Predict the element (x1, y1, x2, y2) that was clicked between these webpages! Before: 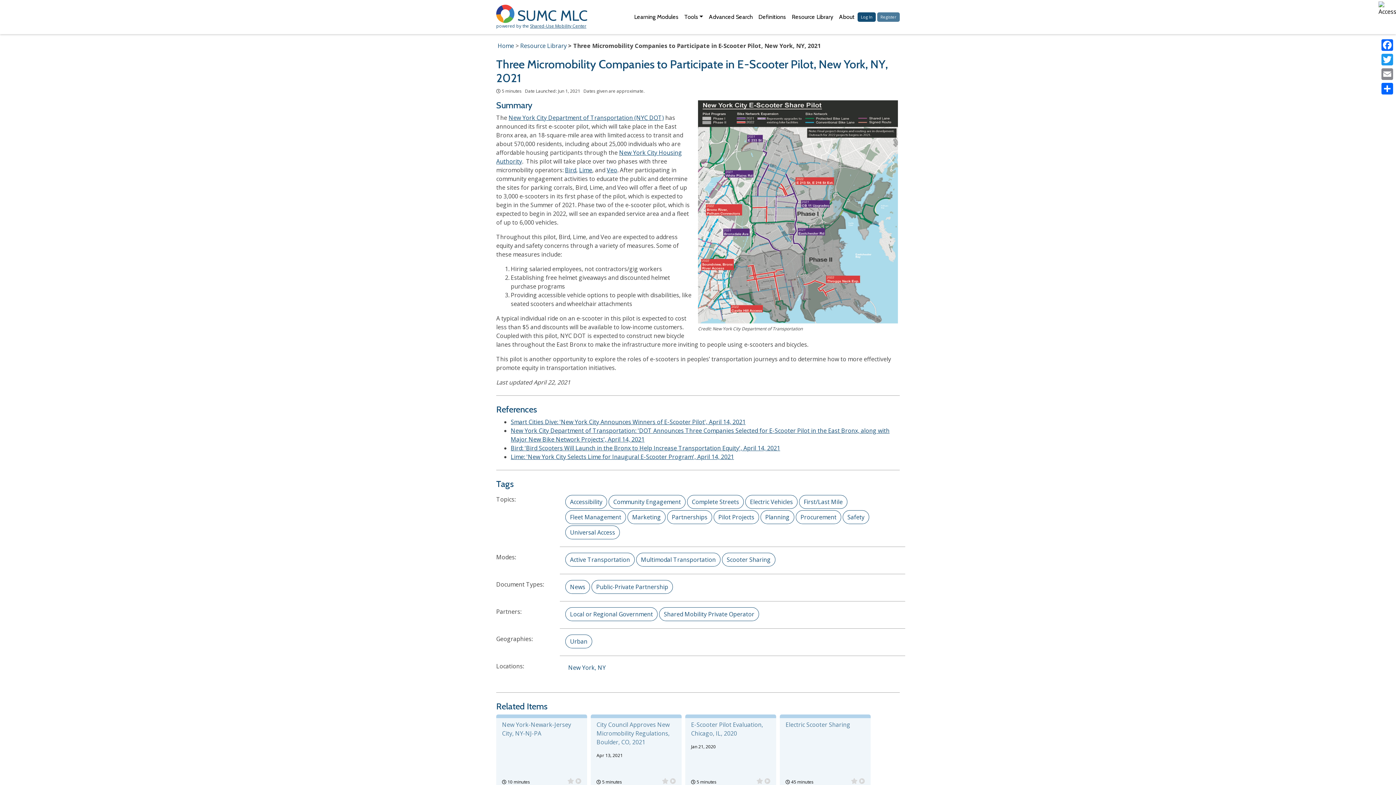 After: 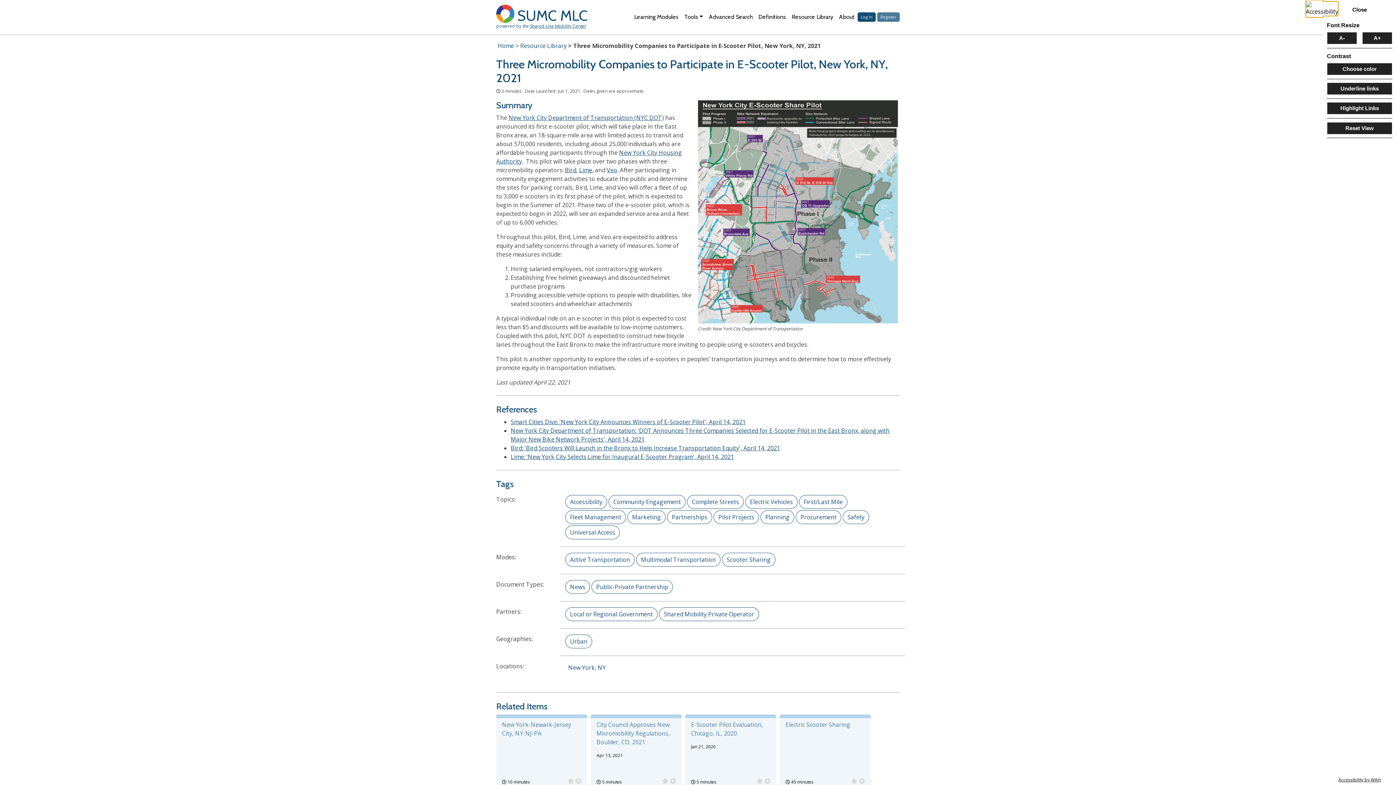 Action: bbox: (1378, 0, 1396, 17) label: Accessibility Helper sidebar